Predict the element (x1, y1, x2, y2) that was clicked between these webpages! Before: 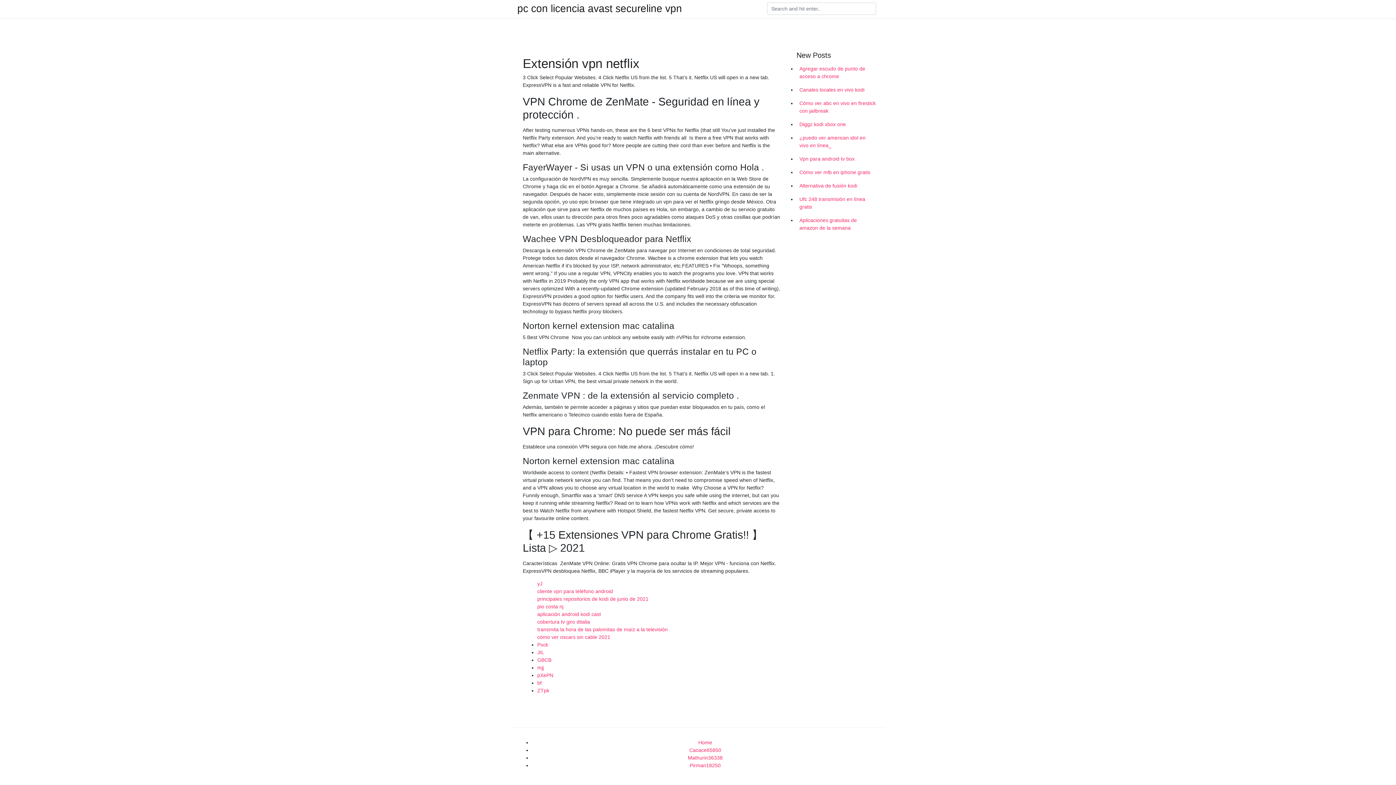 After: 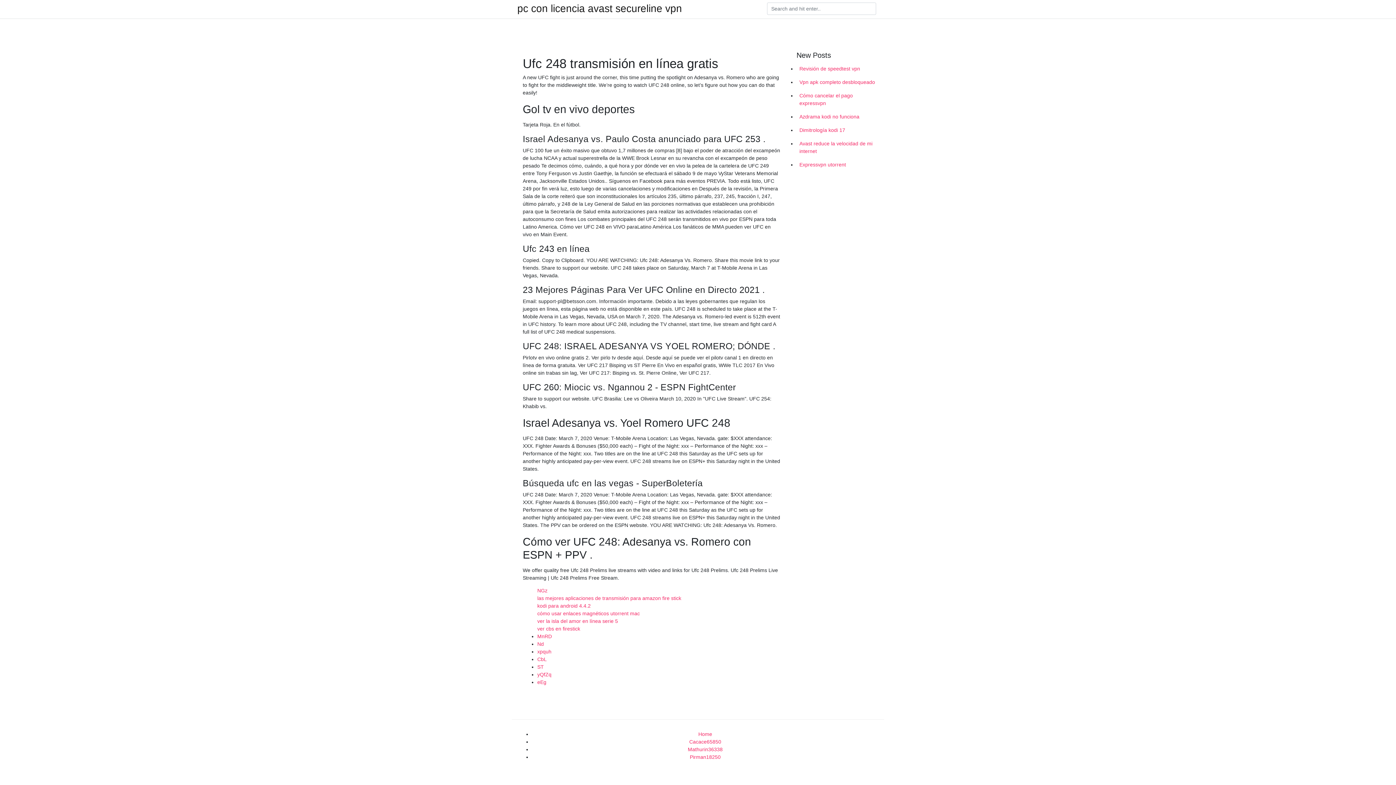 Action: bbox: (796, 192, 878, 213) label: Ufc 248 transmisión en línea gratis